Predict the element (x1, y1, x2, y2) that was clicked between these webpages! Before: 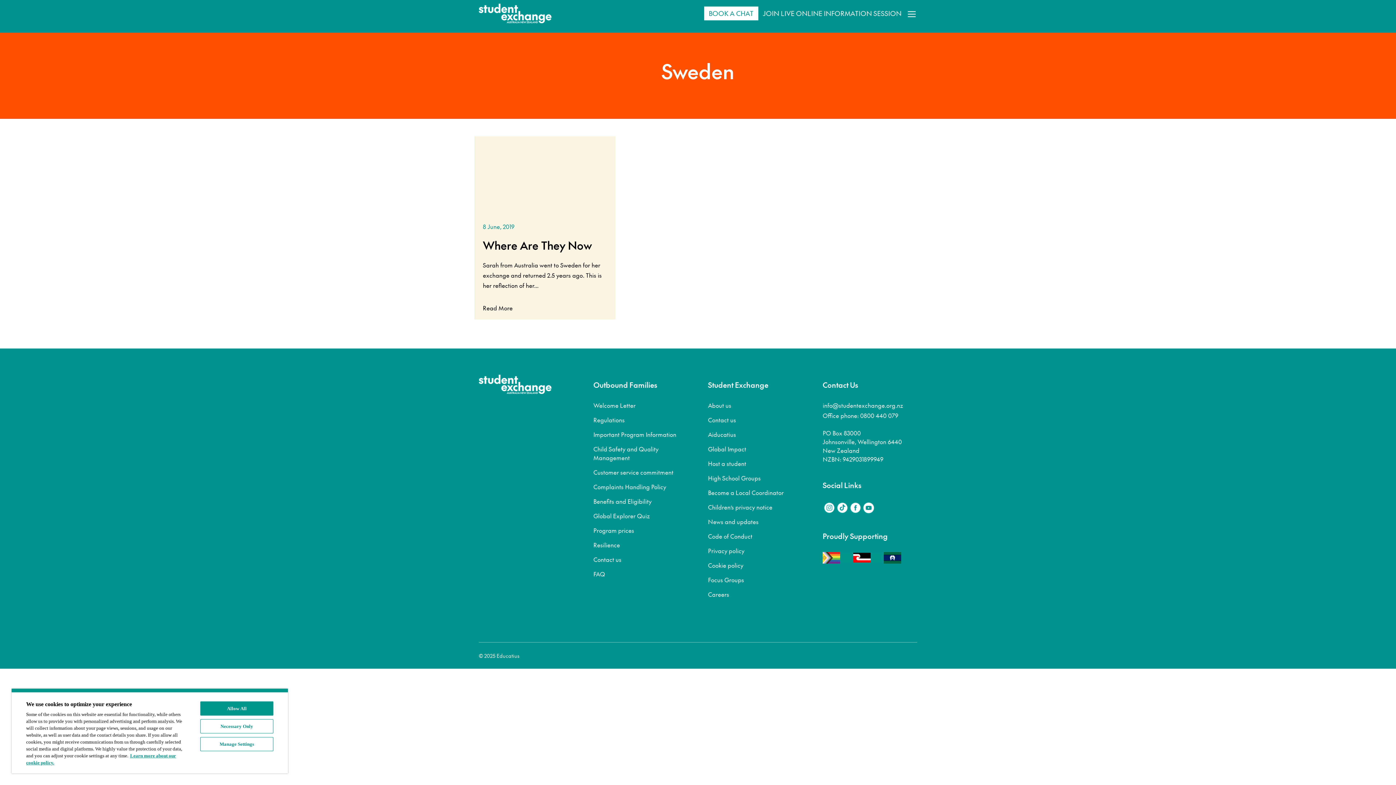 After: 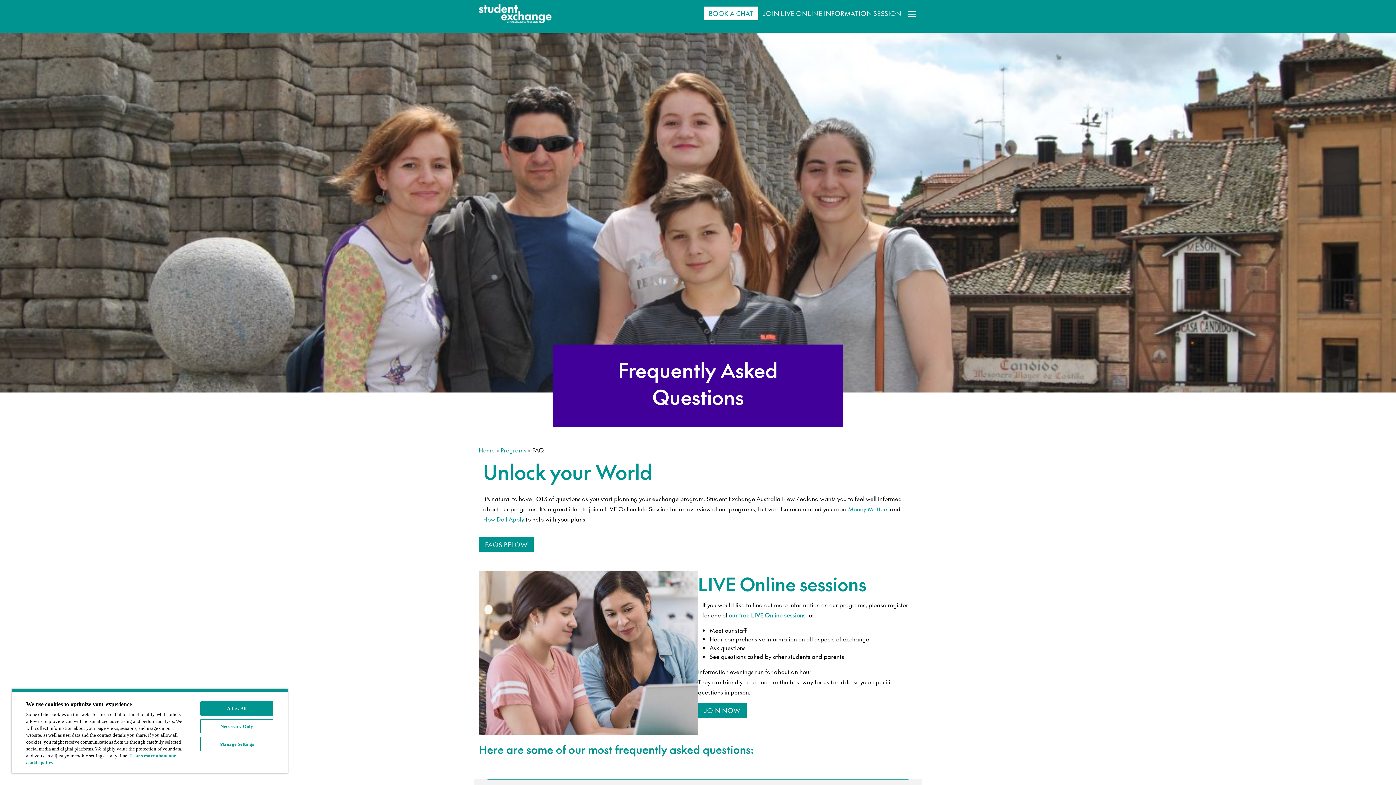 Action: label: FAQ bbox: (593, 569, 688, 578)